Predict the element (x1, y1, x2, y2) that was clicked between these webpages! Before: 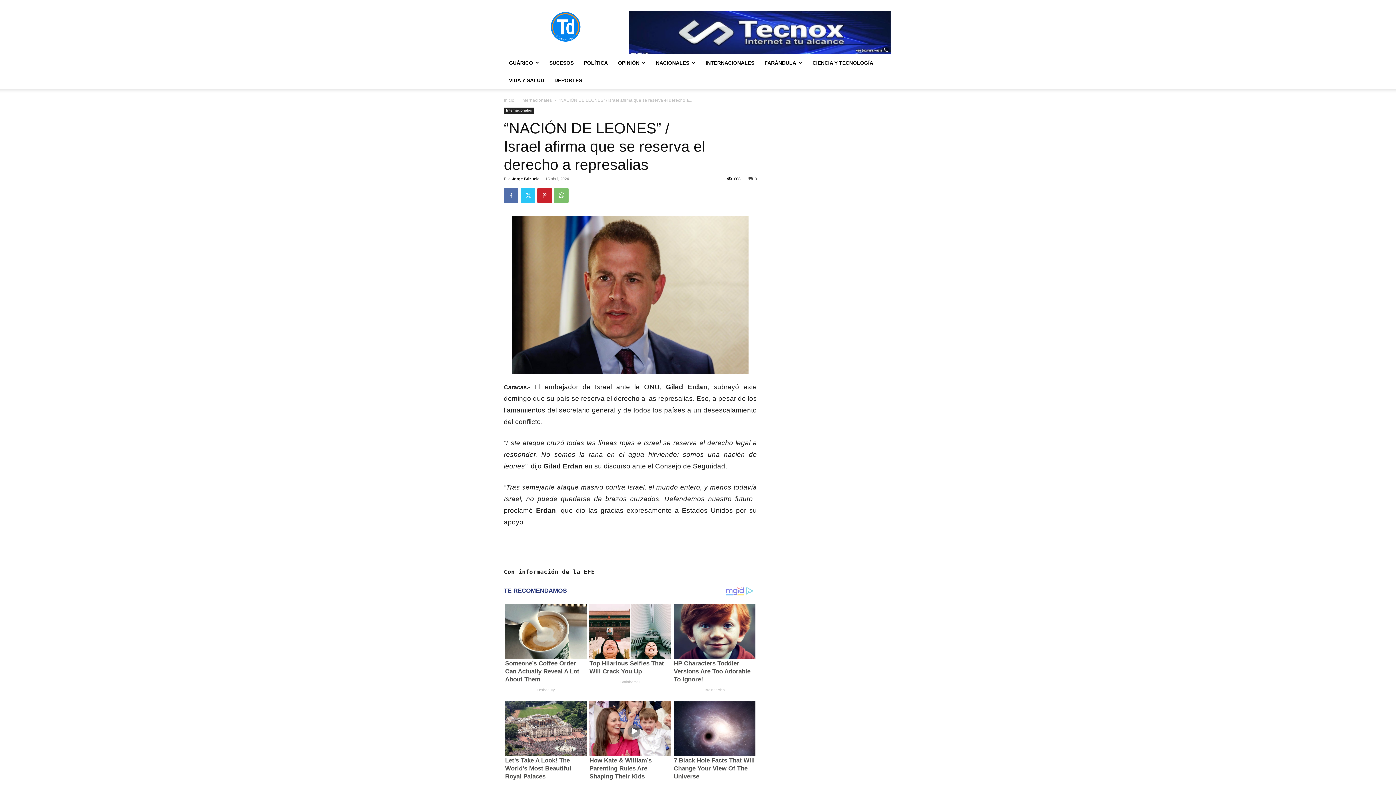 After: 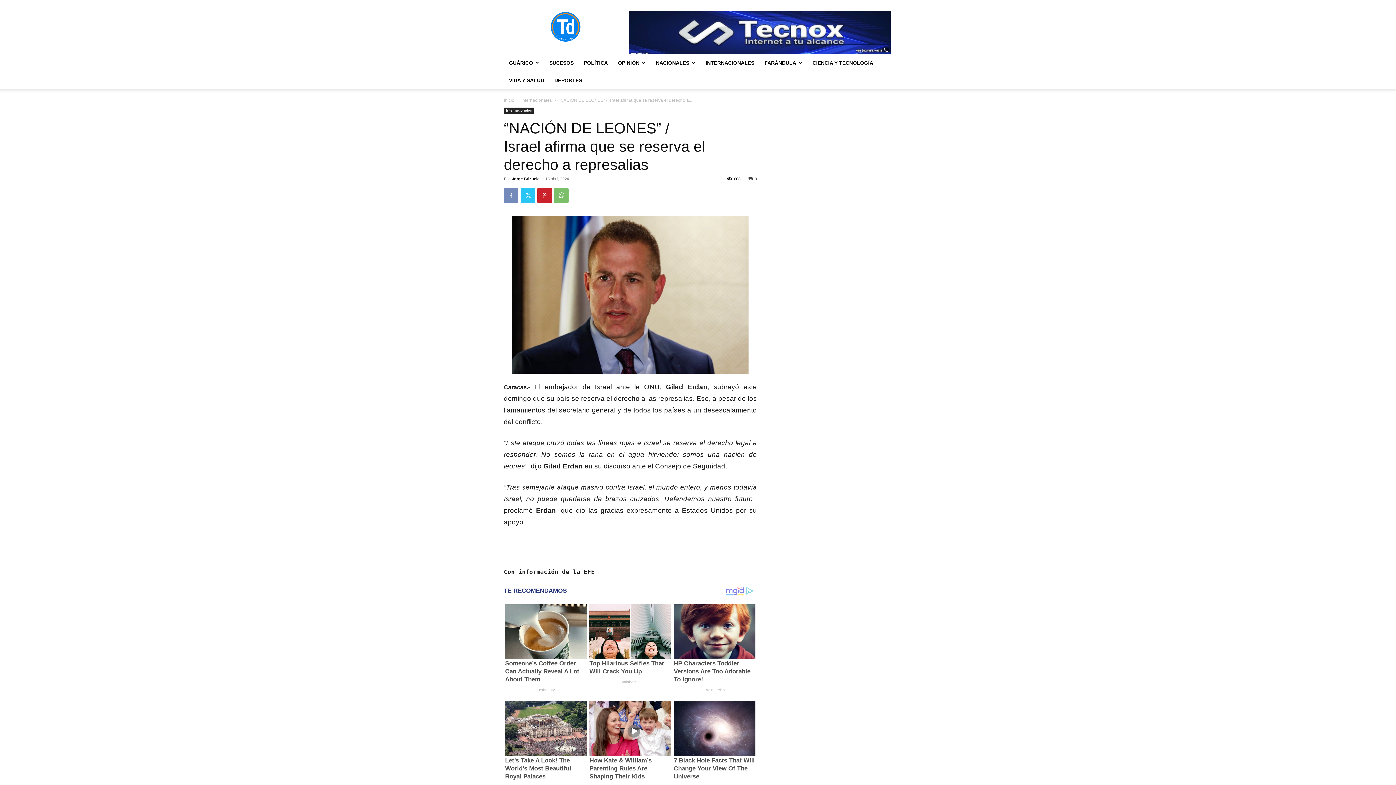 Action: bbox: (504, 188, 518, 202)